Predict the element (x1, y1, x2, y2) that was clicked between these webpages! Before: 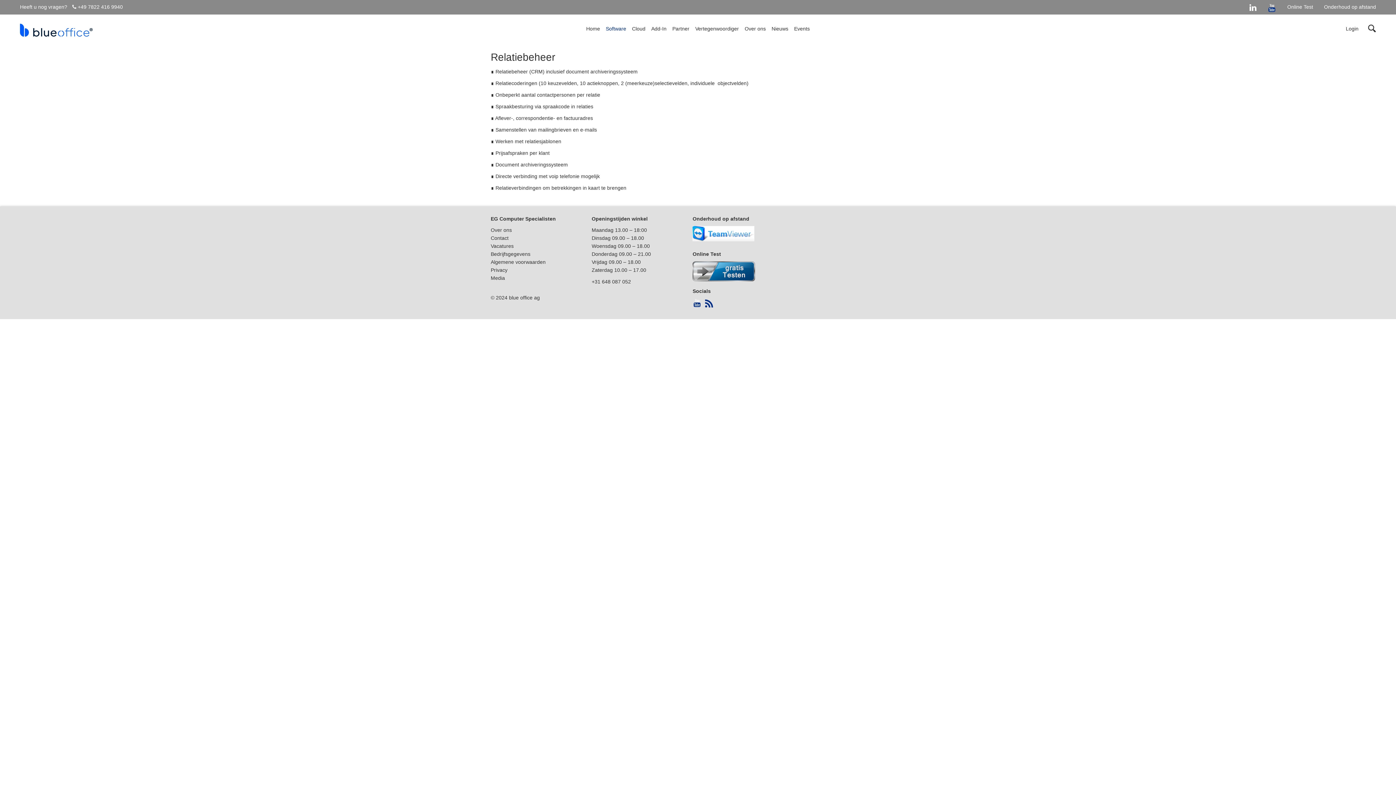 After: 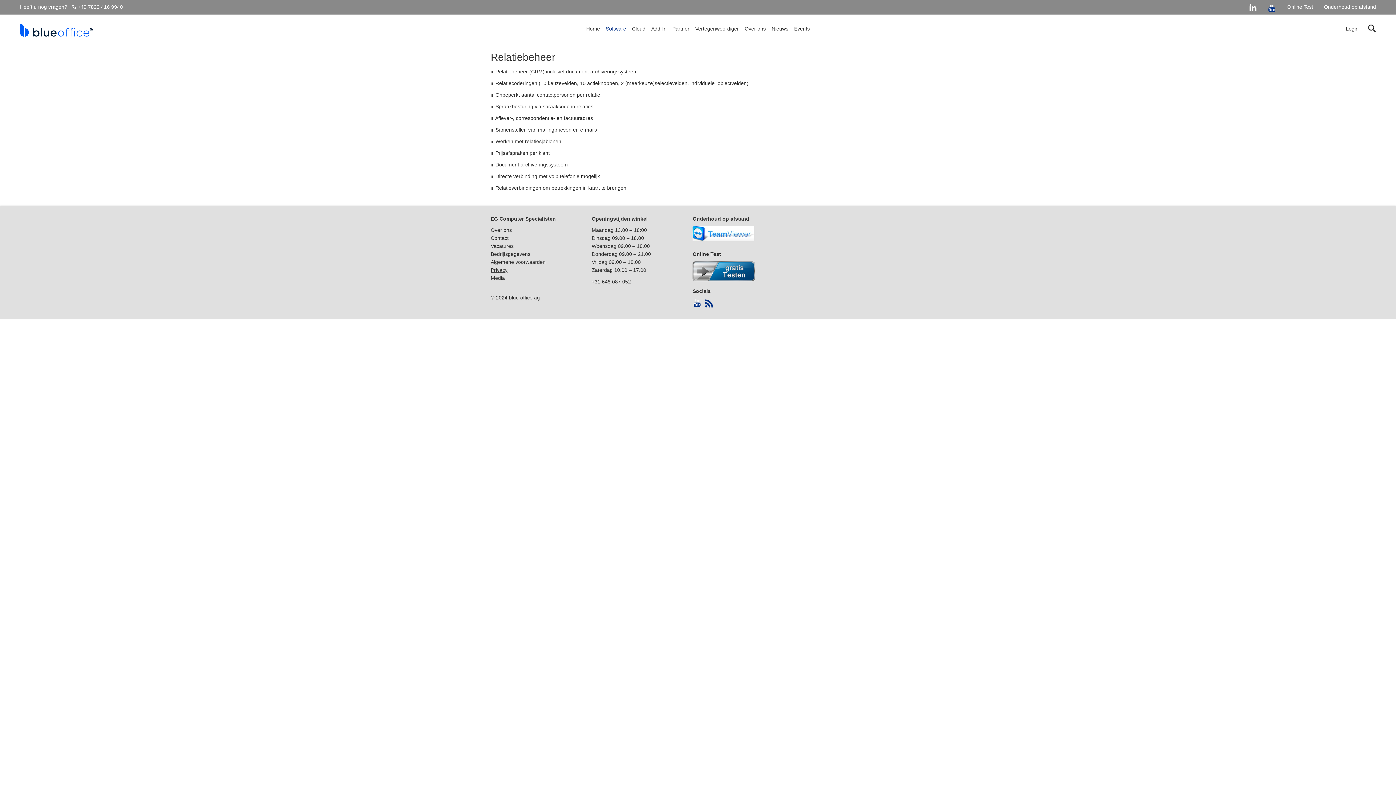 Action: label: Privacy bbox: (490, 267, 507, 273)